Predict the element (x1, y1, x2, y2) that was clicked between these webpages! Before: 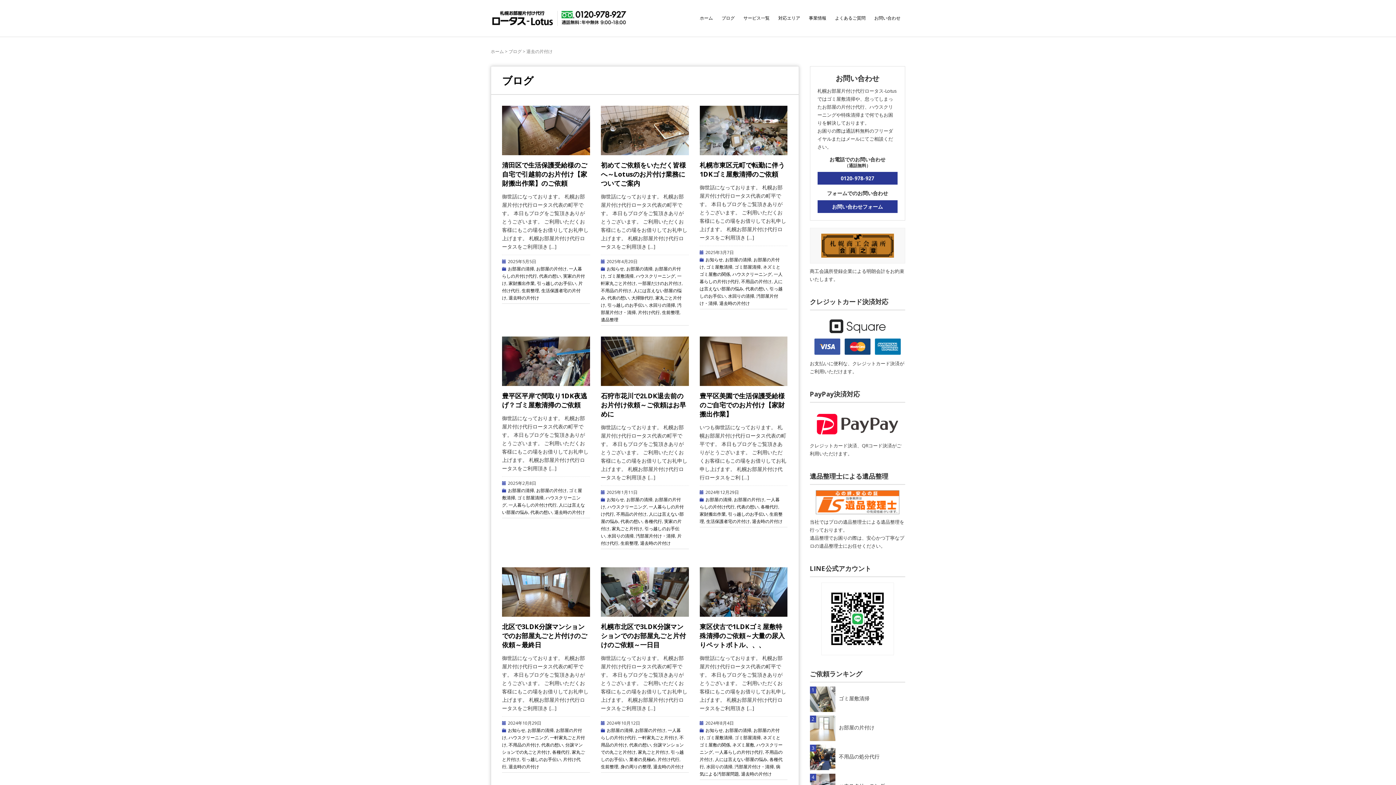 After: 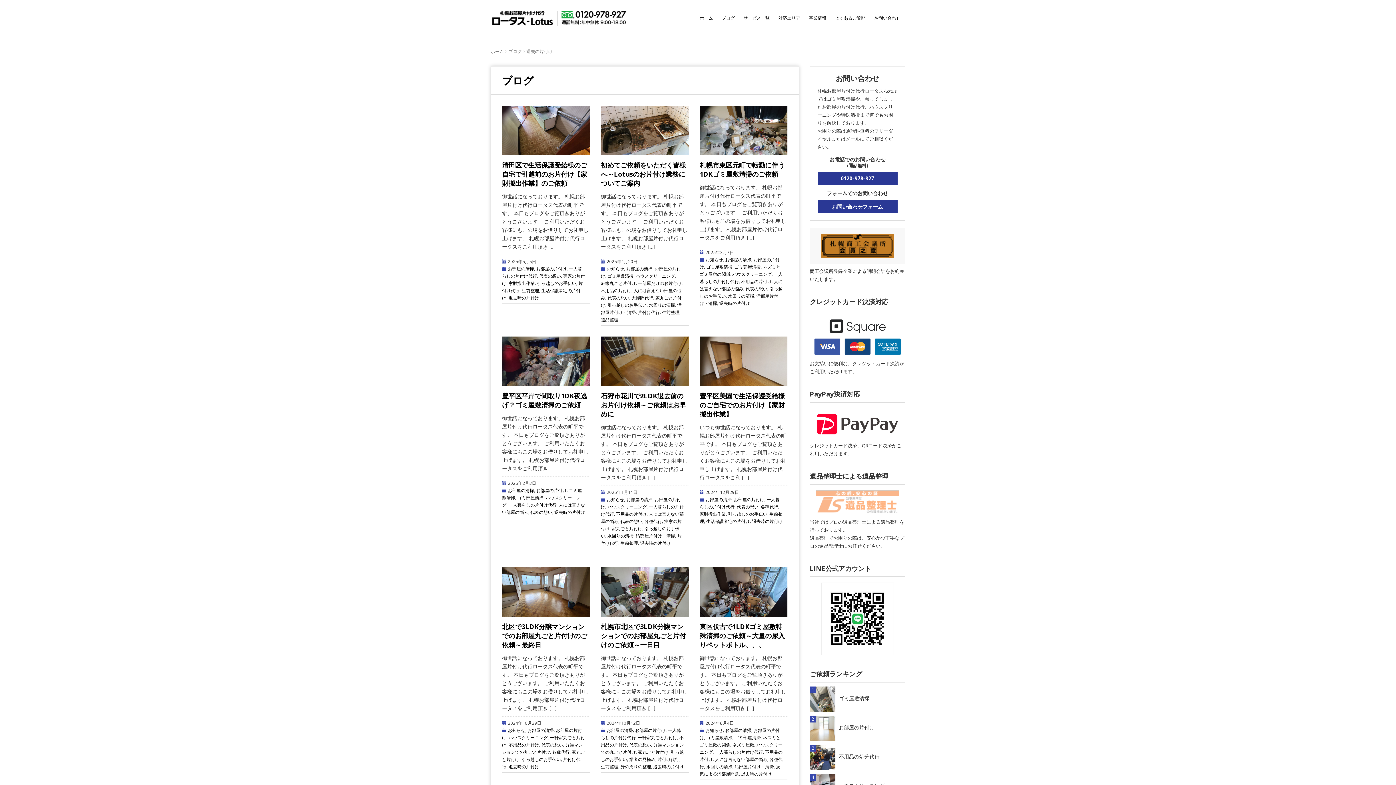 Action: bbox: (815, 498, 899, 505)